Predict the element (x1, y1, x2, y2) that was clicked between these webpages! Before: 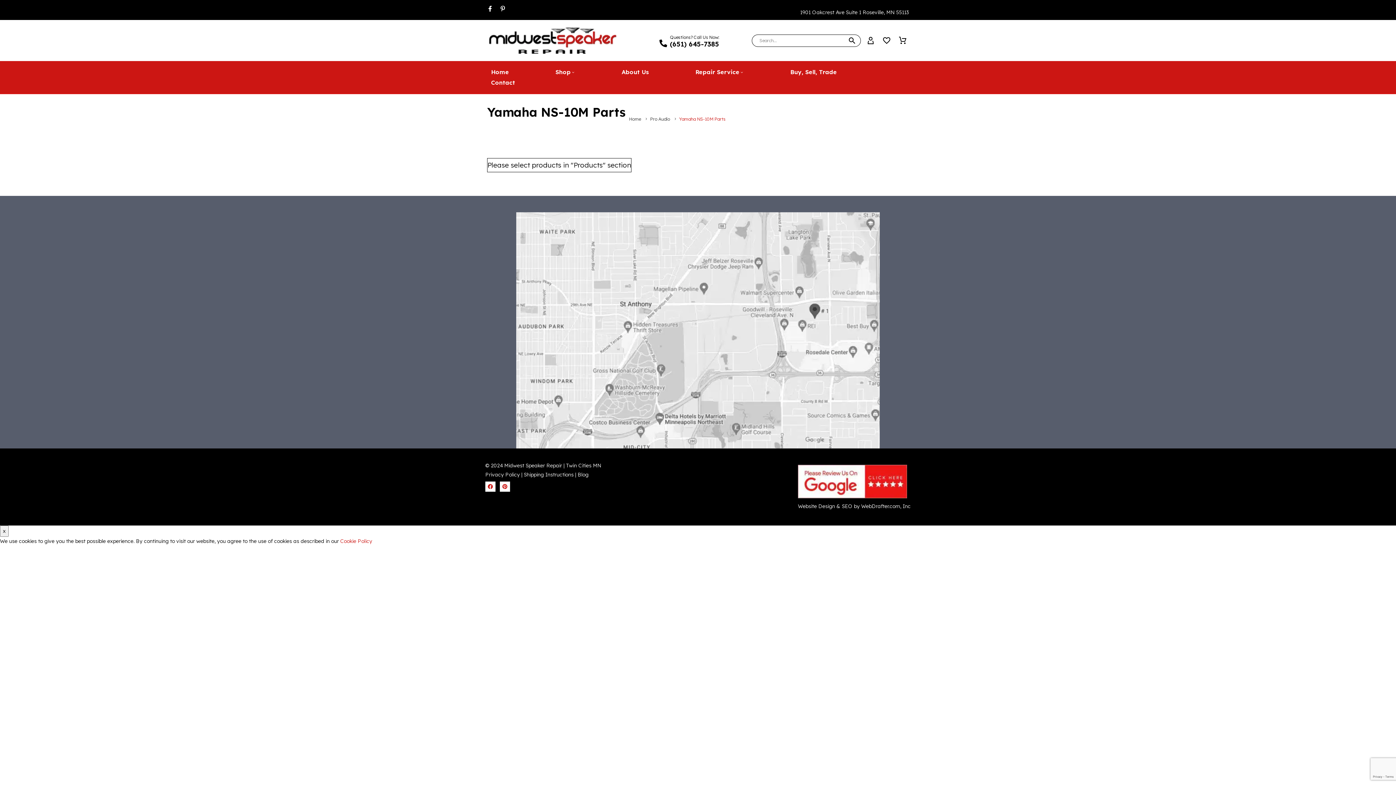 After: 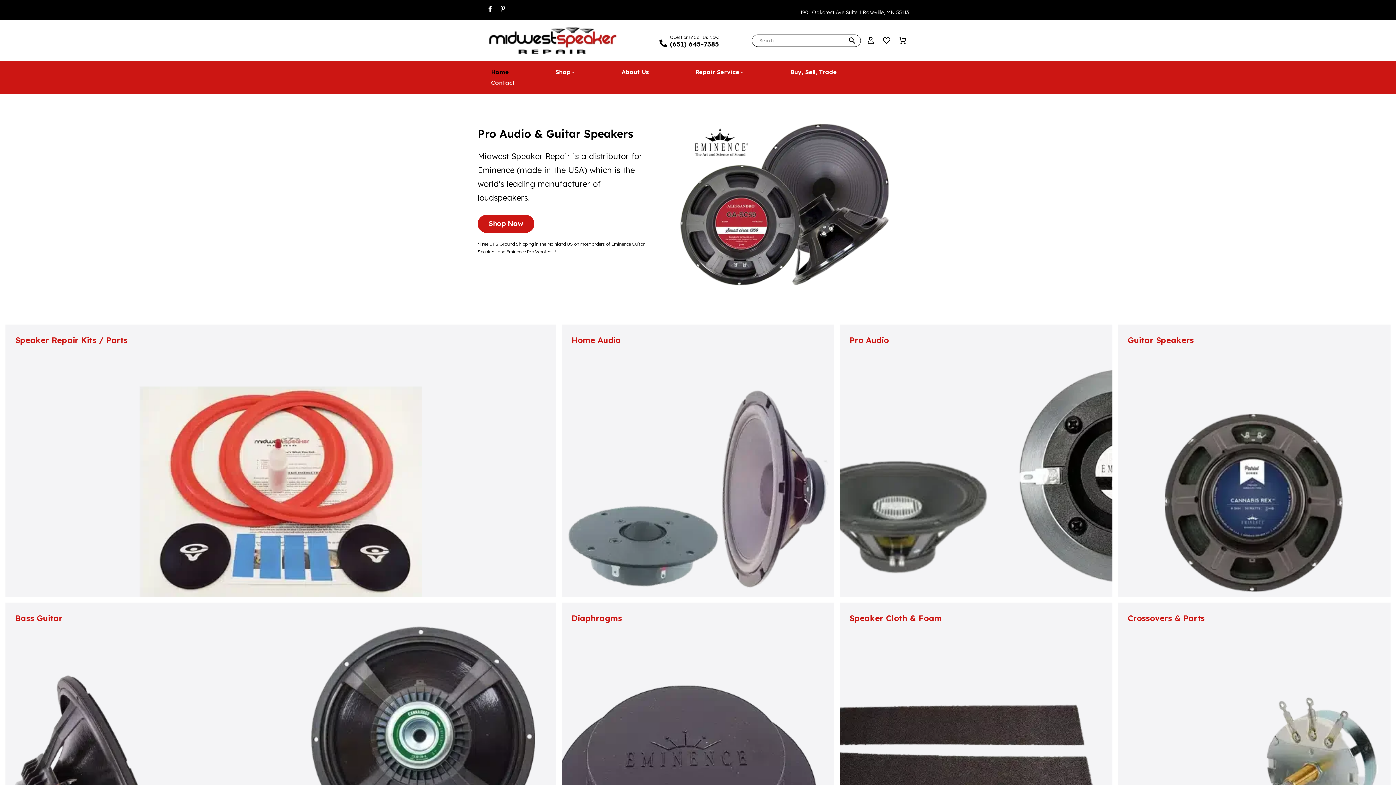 Action: bbox: (485, 66, 514, 77) label: Home